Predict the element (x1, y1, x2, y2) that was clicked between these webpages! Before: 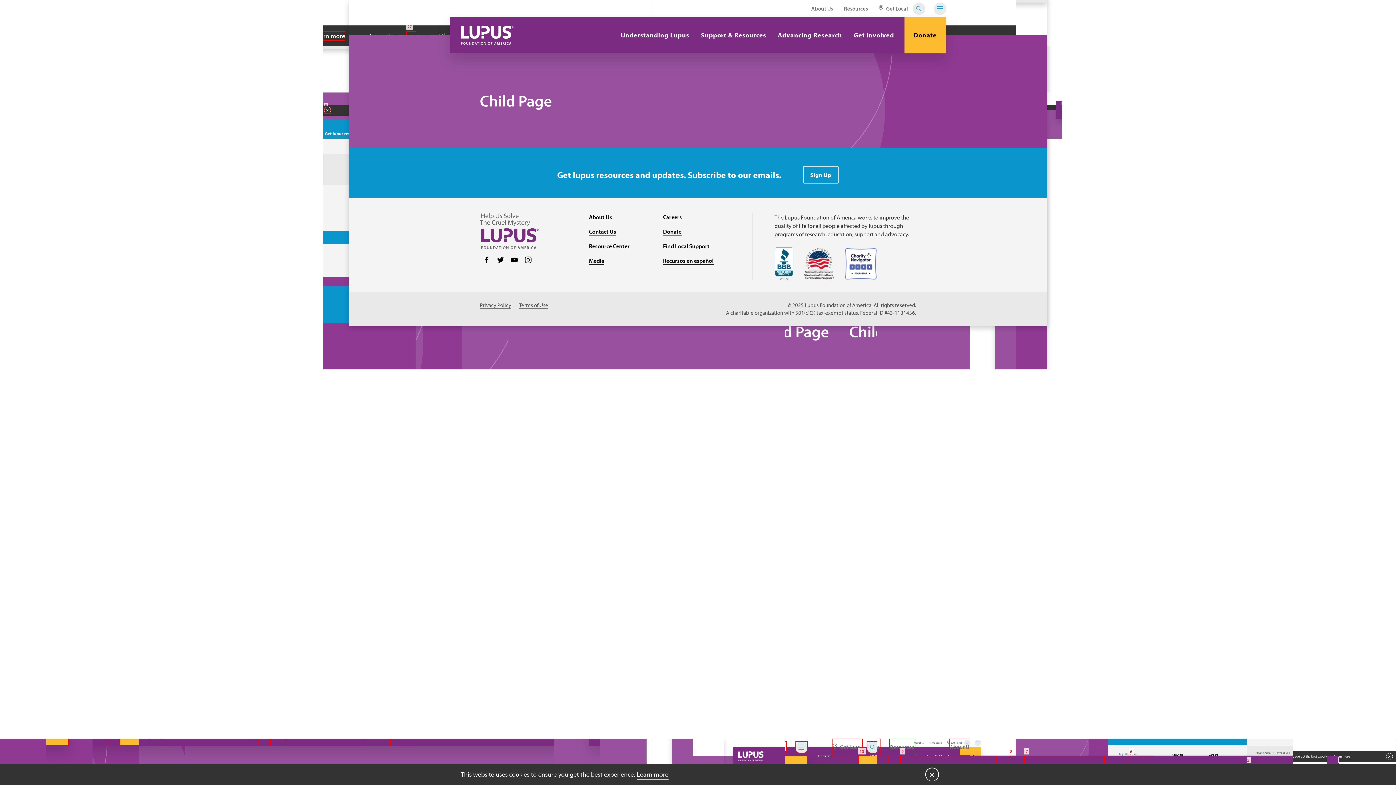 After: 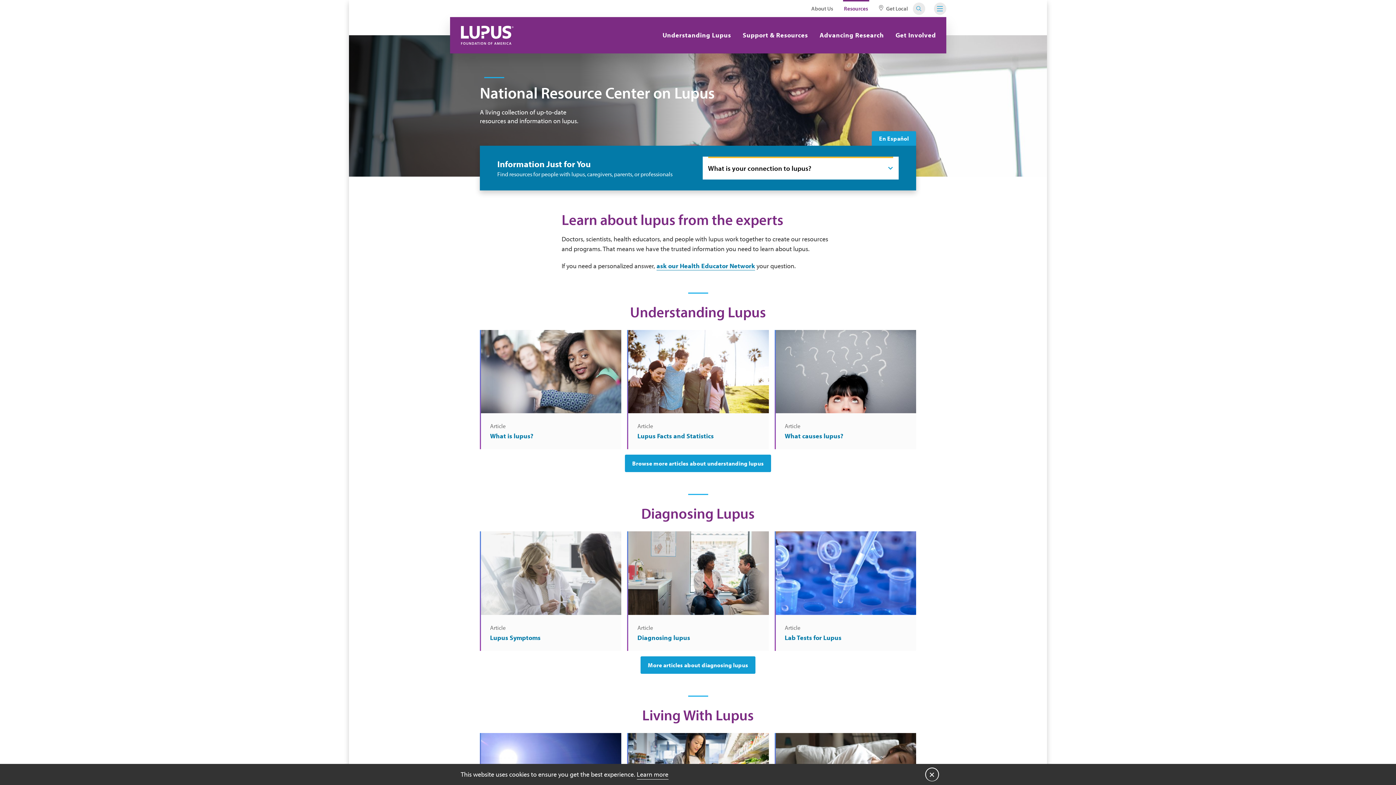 Action: bbox: (843, 0, 869, 17) label: Resources